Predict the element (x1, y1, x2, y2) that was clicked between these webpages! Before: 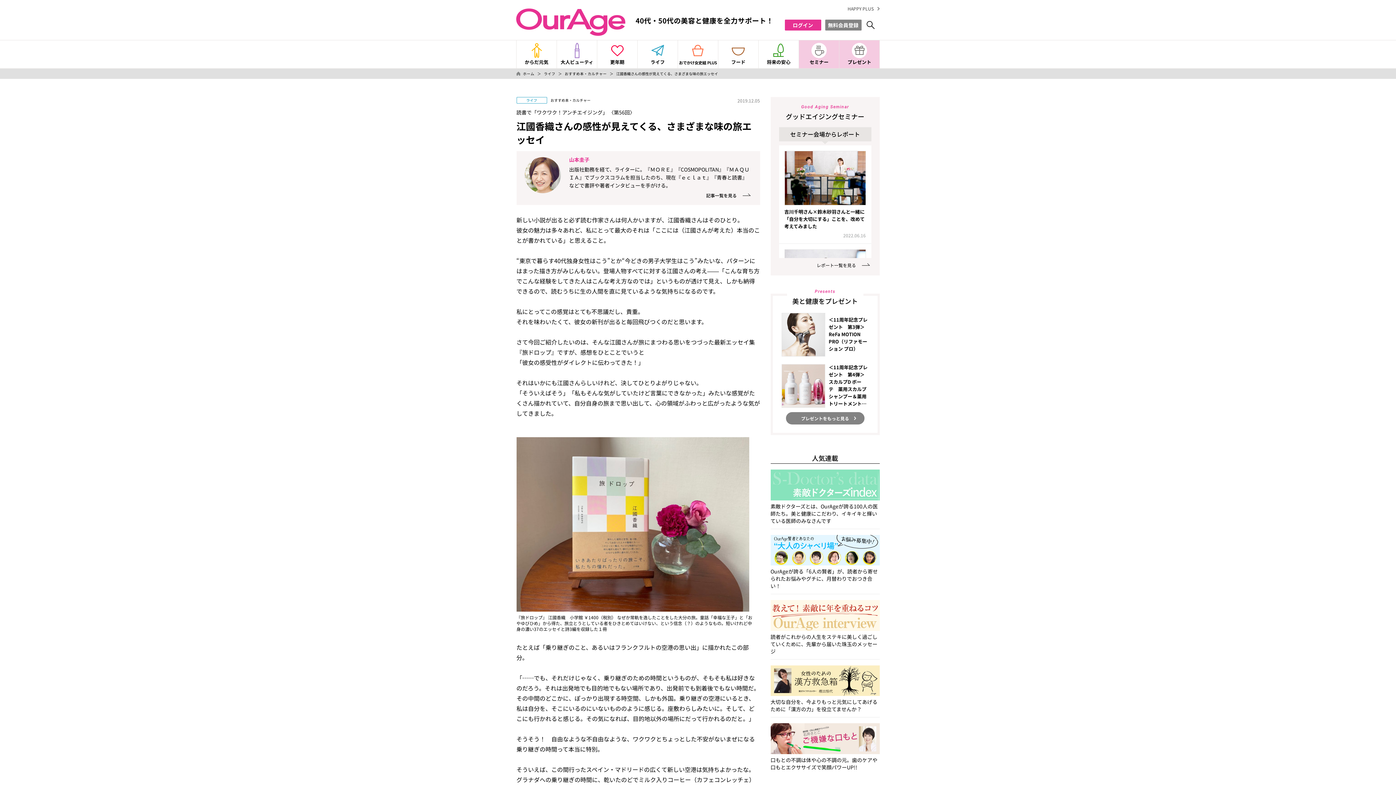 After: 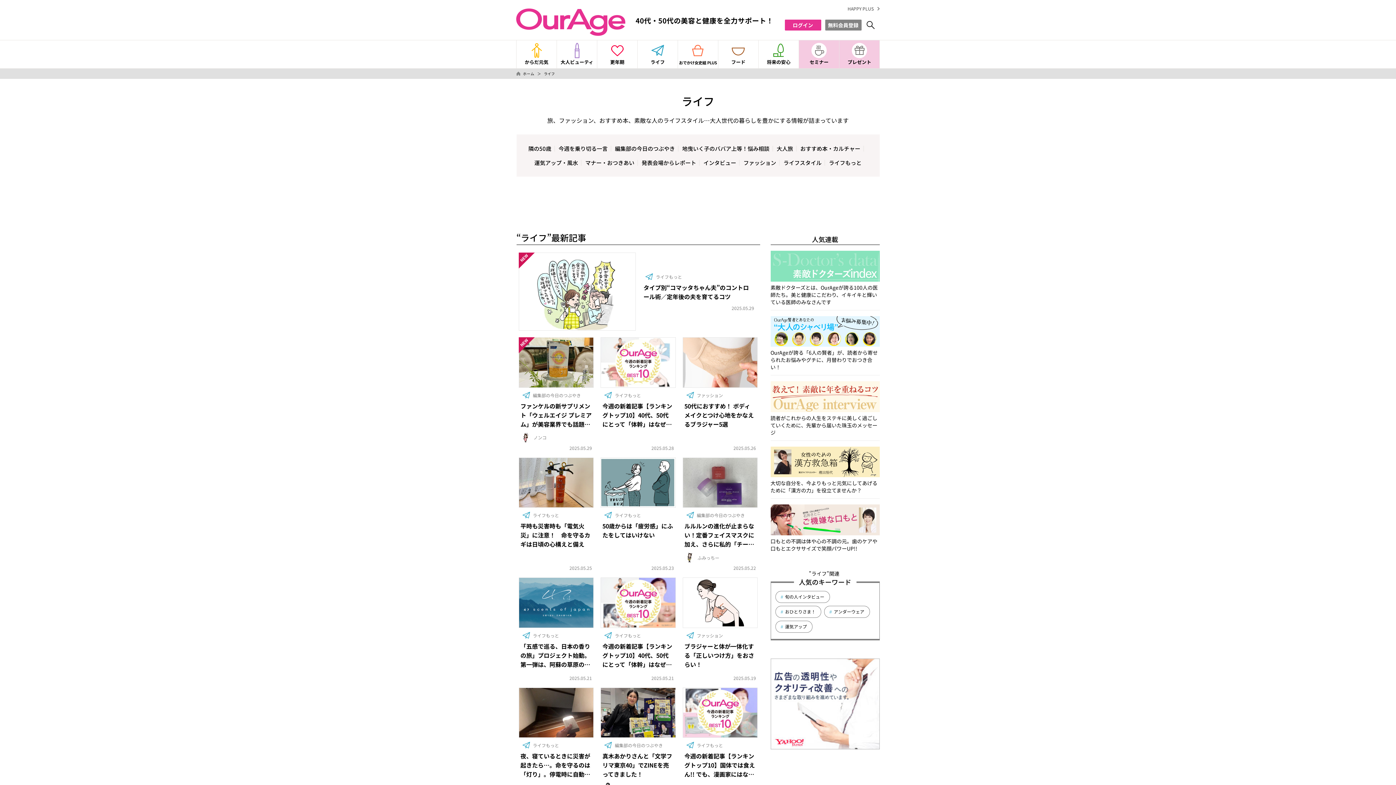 Action: label: ライフ bbox: (637, 40, 677, 68)